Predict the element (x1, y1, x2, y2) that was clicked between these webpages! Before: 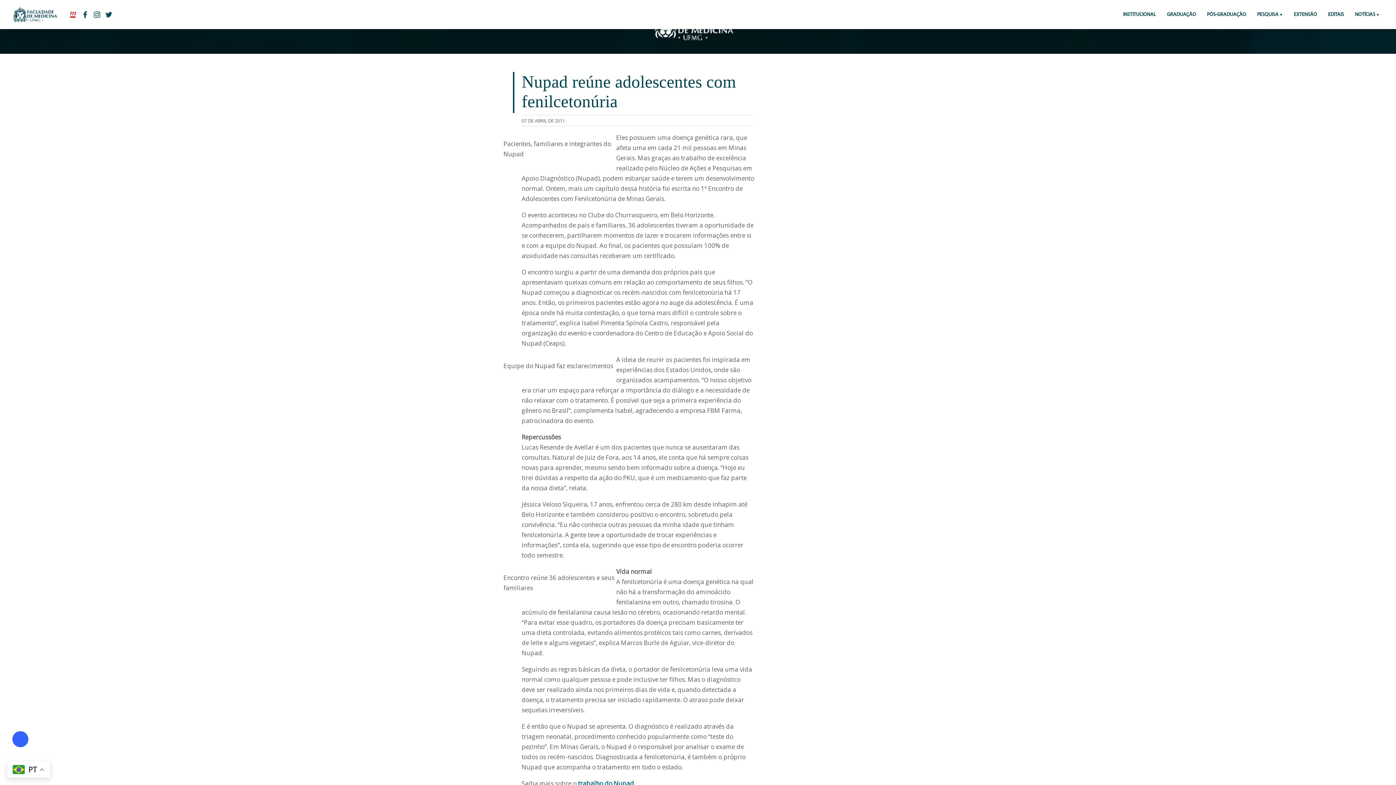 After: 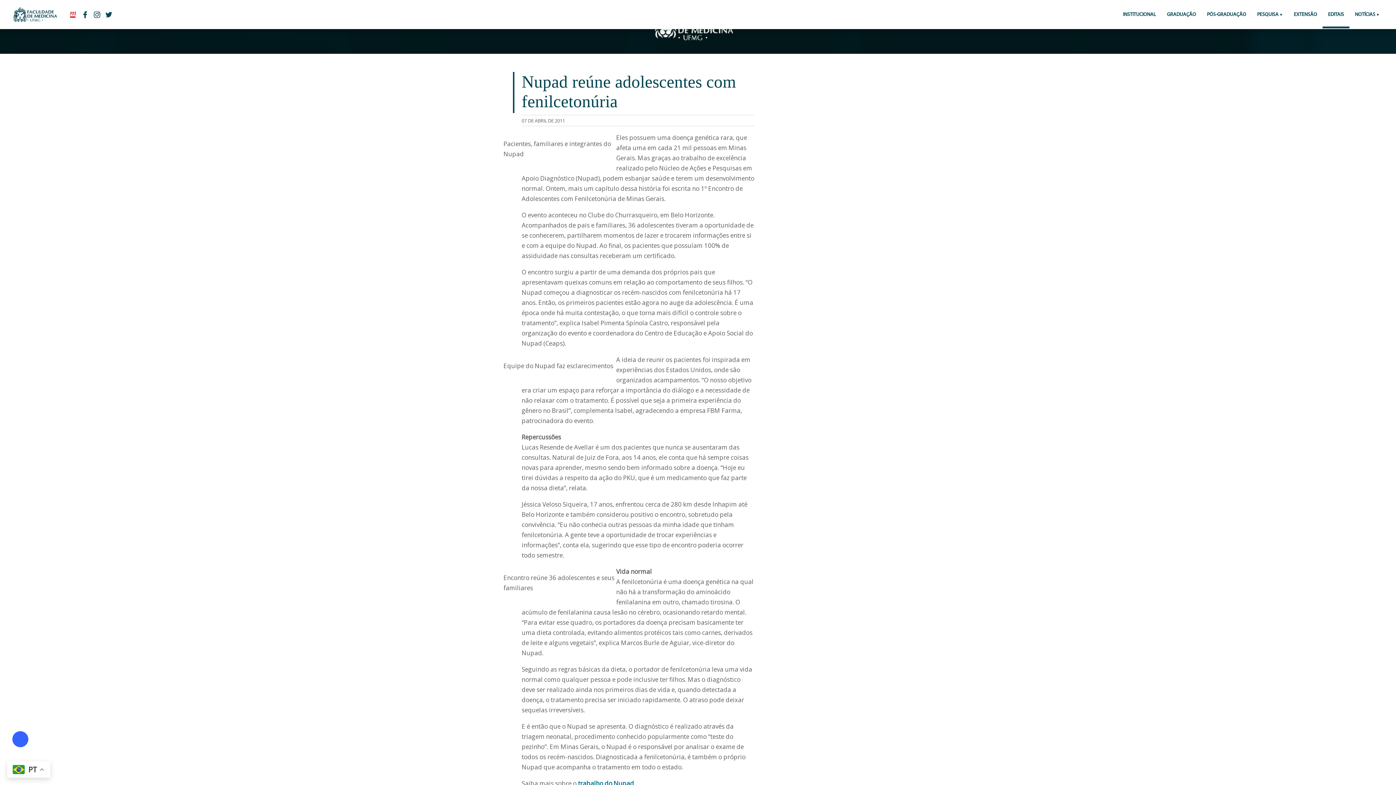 Action: bbox: (1322, 6, 1349, 22) label: EDITAIS